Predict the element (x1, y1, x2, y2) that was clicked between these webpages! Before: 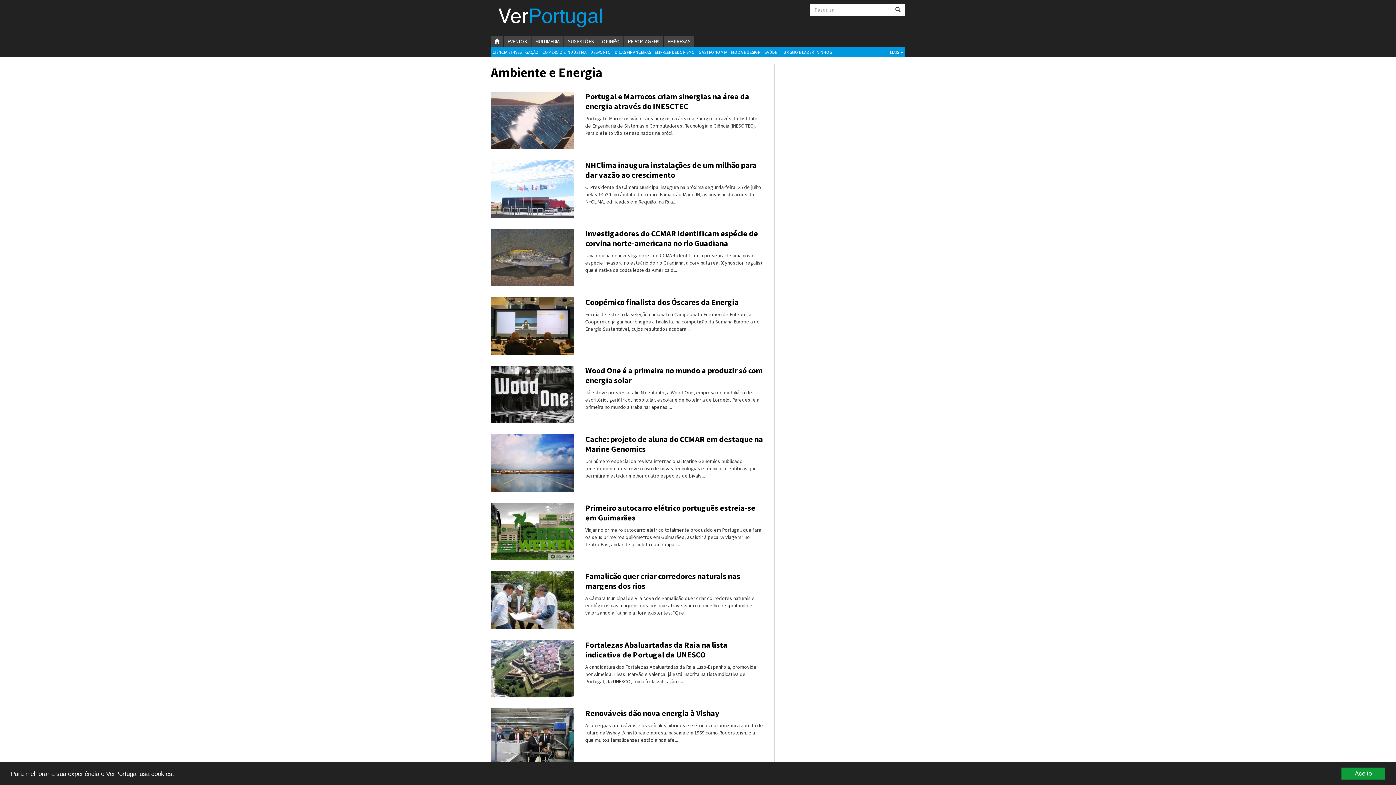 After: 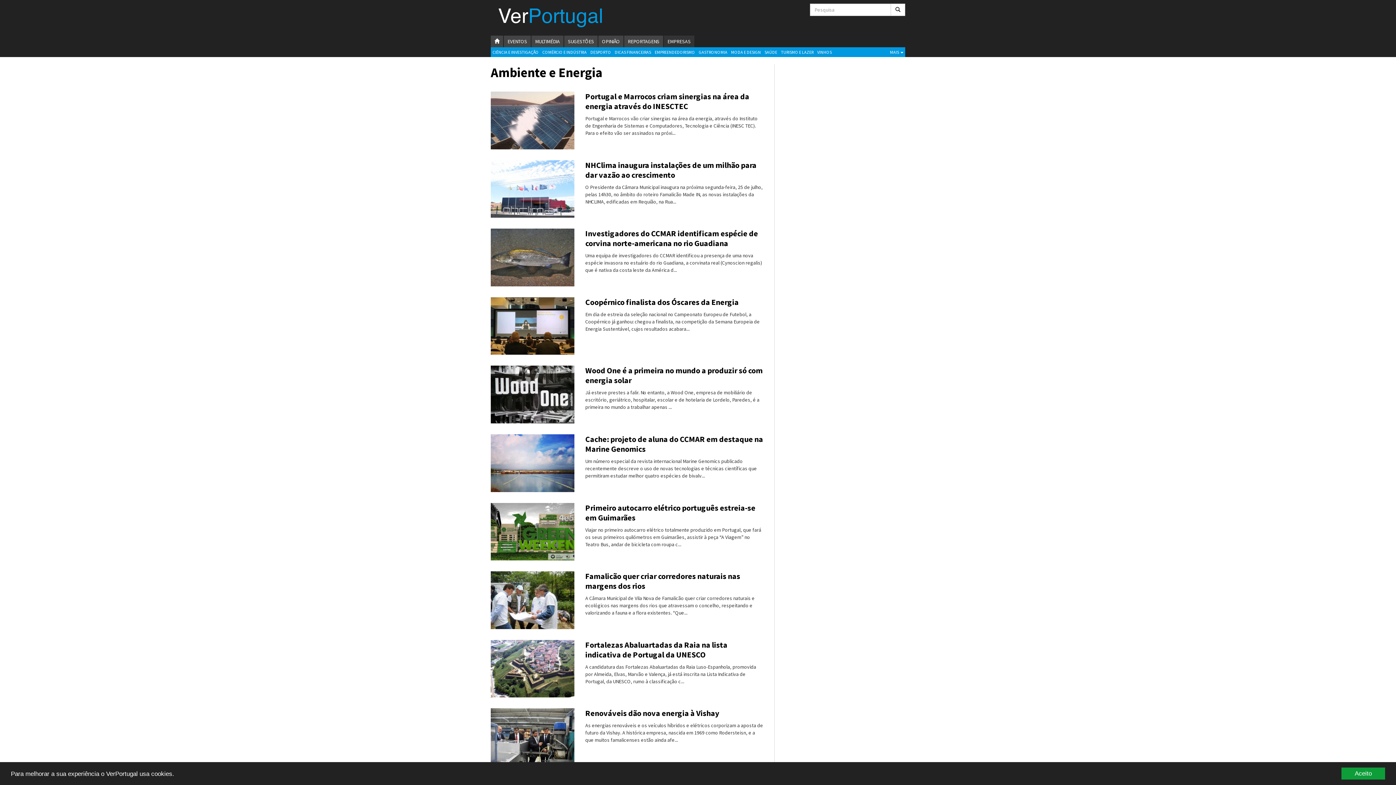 Action: label: EMPRESAS bbox: (664, 35, 694, 47)